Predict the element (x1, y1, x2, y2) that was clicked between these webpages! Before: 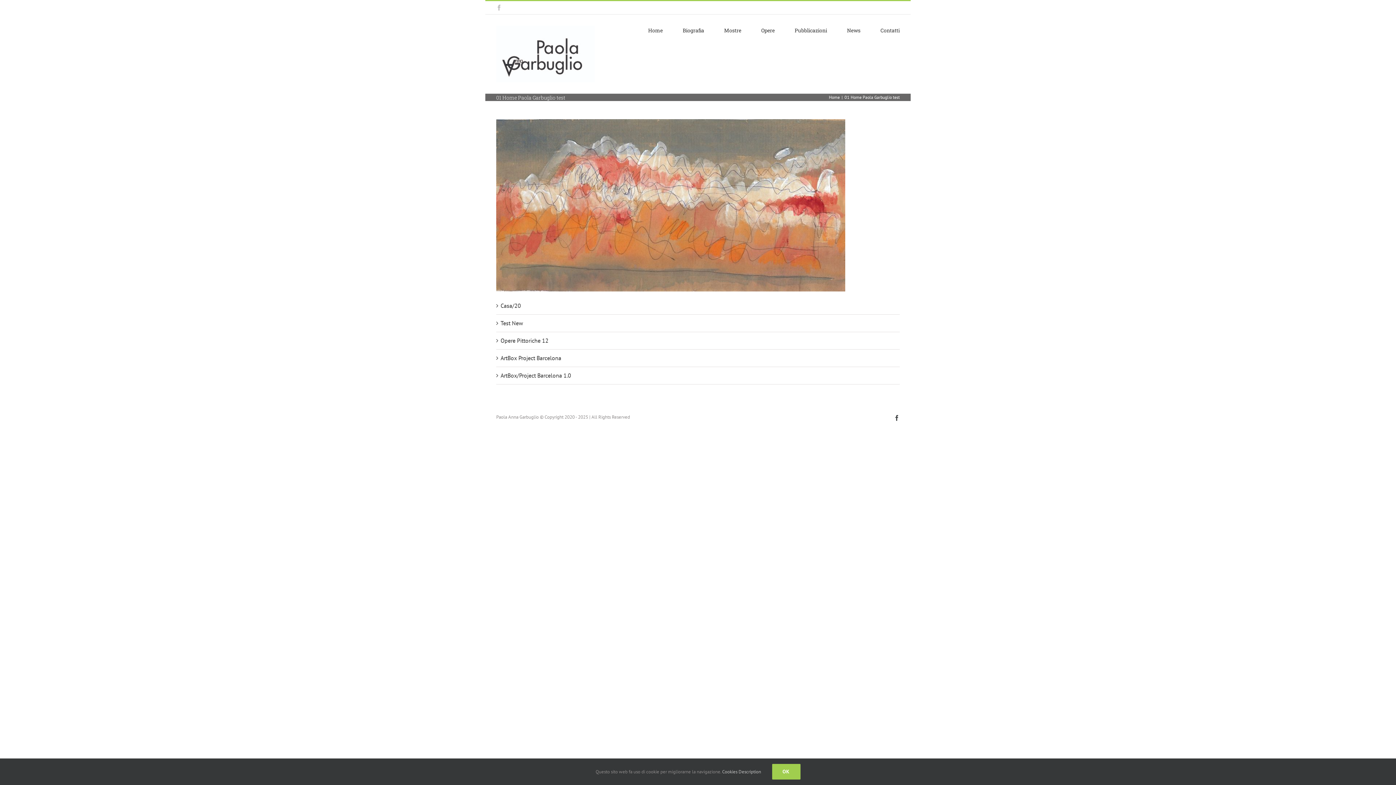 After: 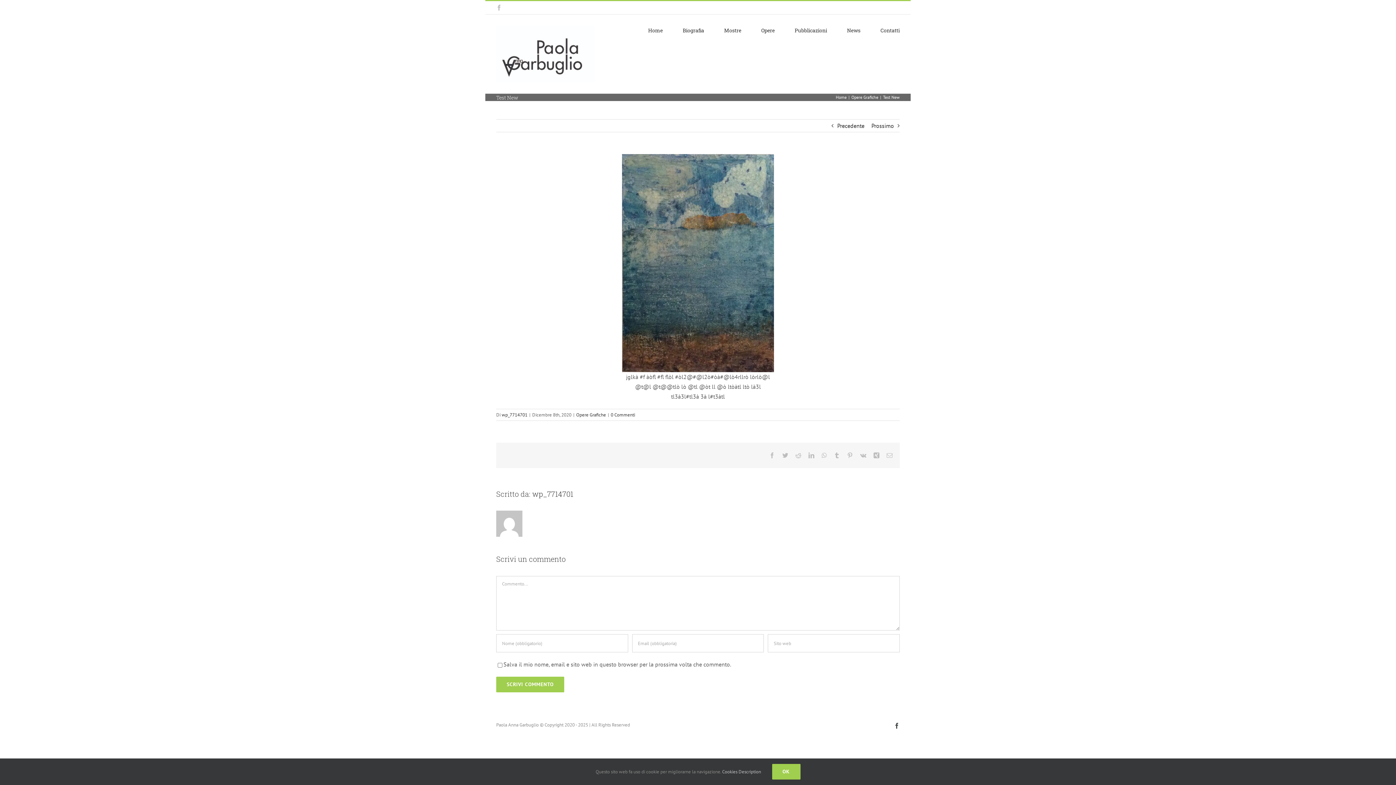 Action: bbox: (500, 319, 523, 326) label: Test New